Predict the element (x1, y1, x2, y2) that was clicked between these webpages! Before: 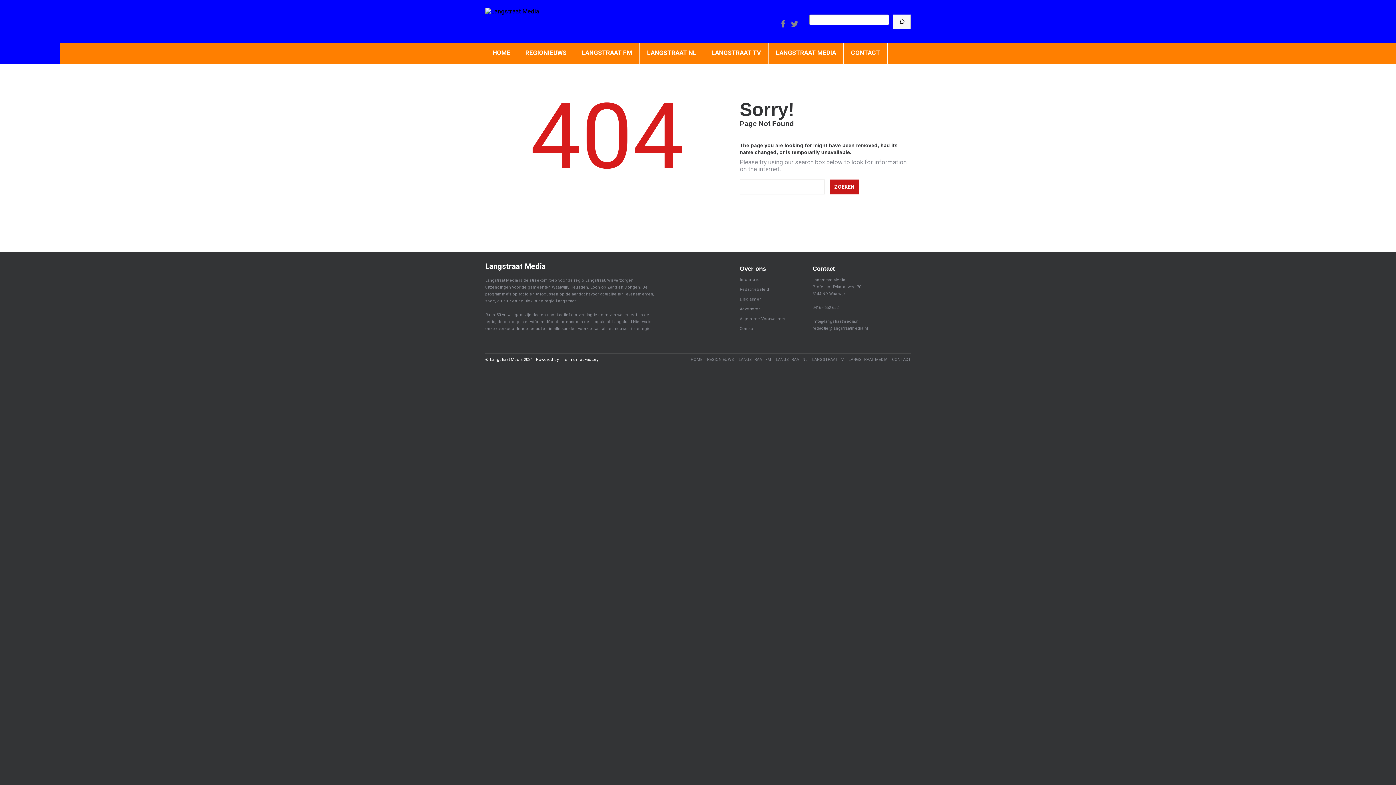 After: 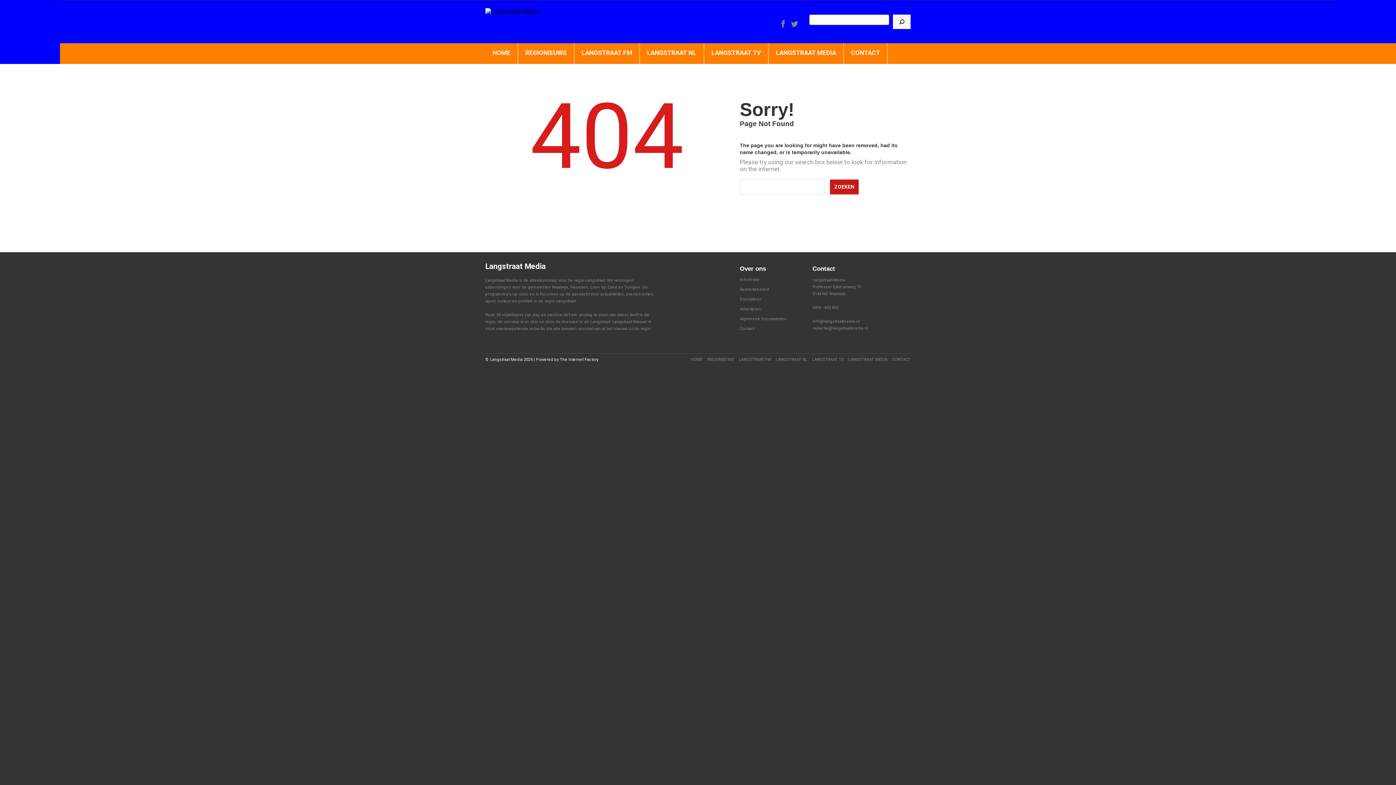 Action: label: The Internet Factory bbox: (560, 357, 598, 362)